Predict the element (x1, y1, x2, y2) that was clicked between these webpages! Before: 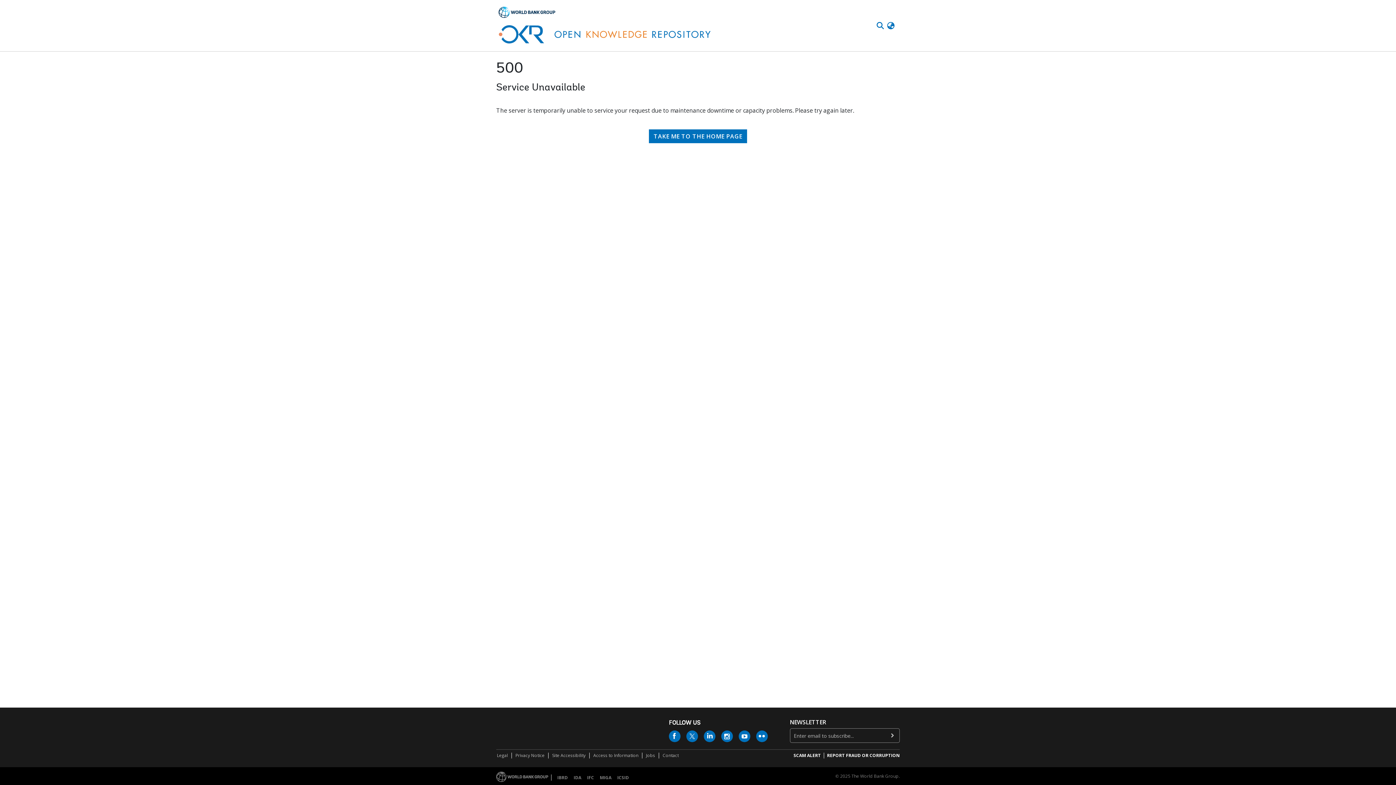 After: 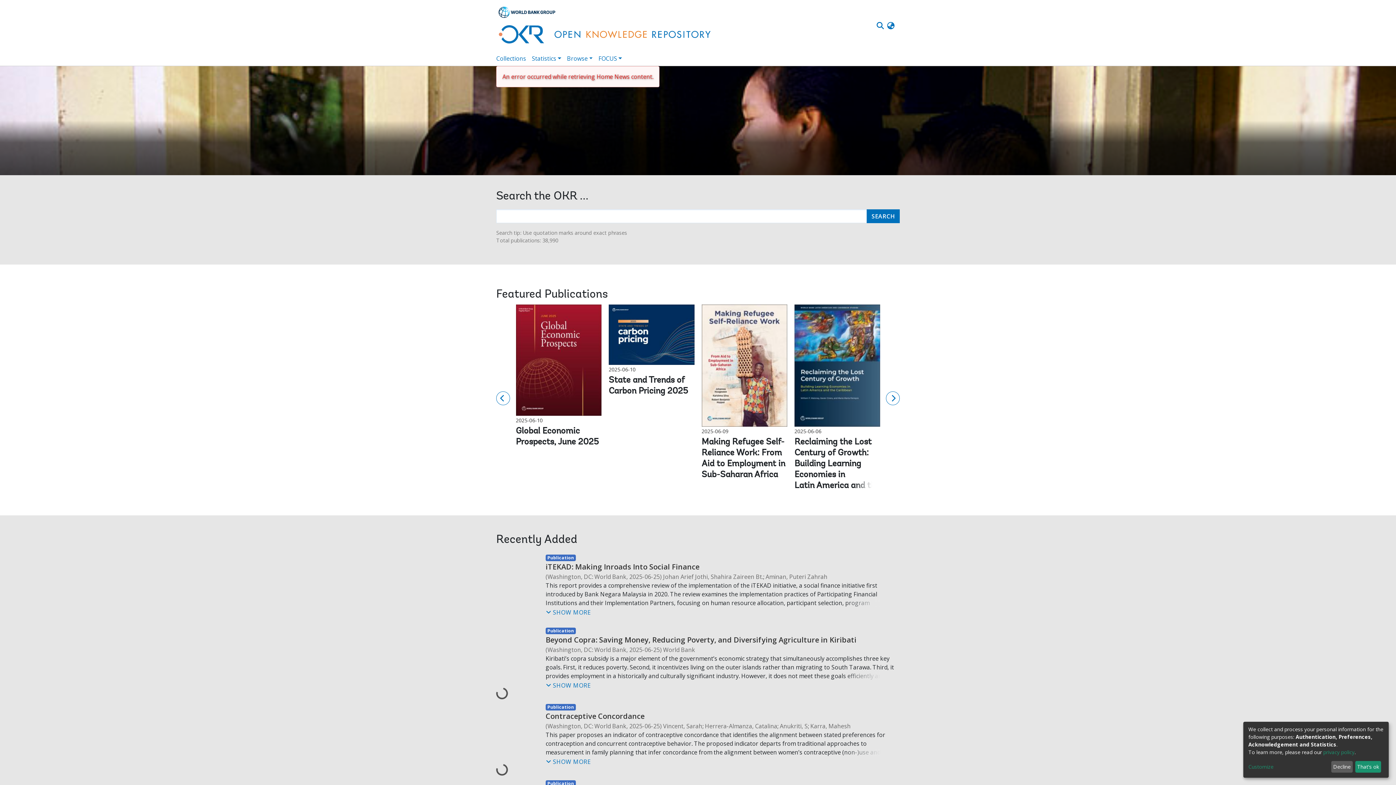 Action: bbox: (649, 78, 747, 92) label: TAKE ME TO THE HOME PAGE